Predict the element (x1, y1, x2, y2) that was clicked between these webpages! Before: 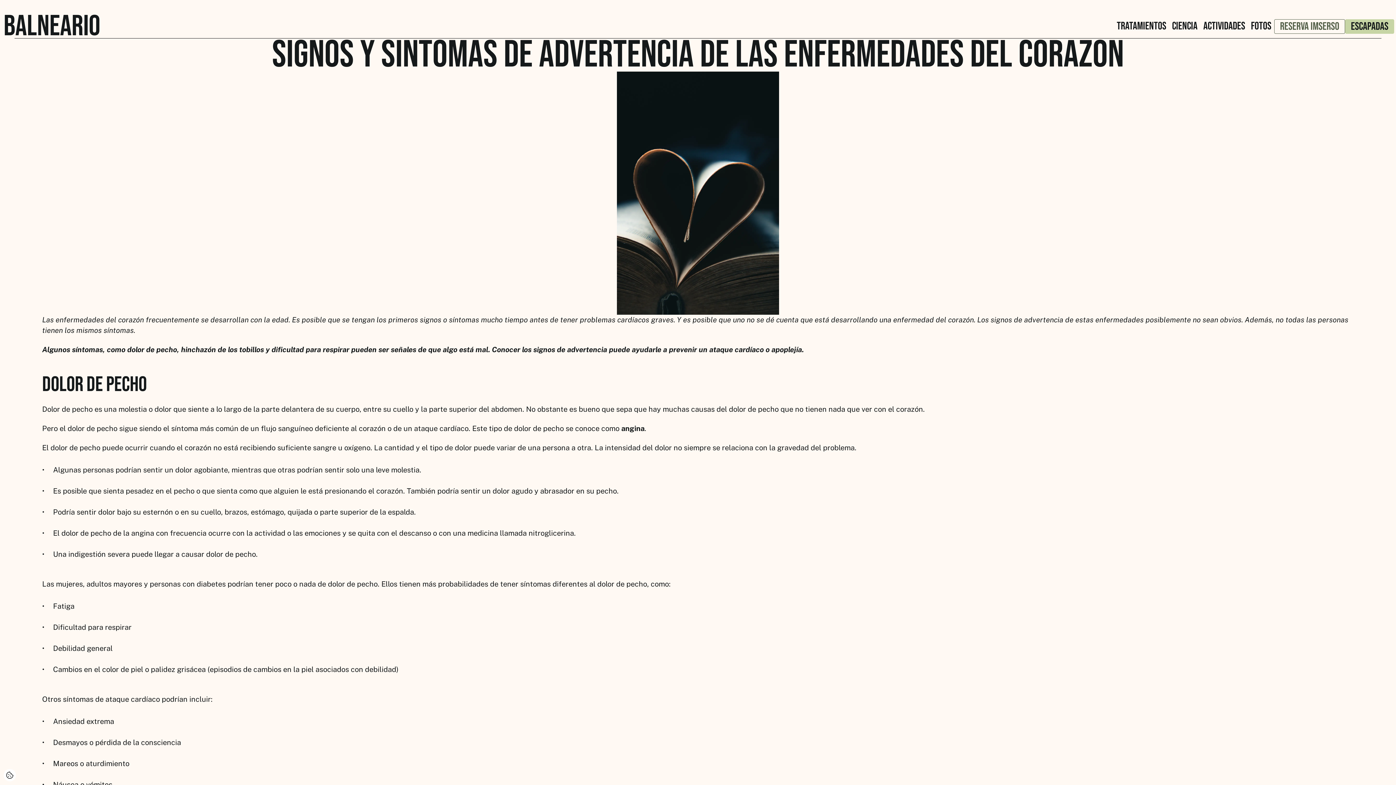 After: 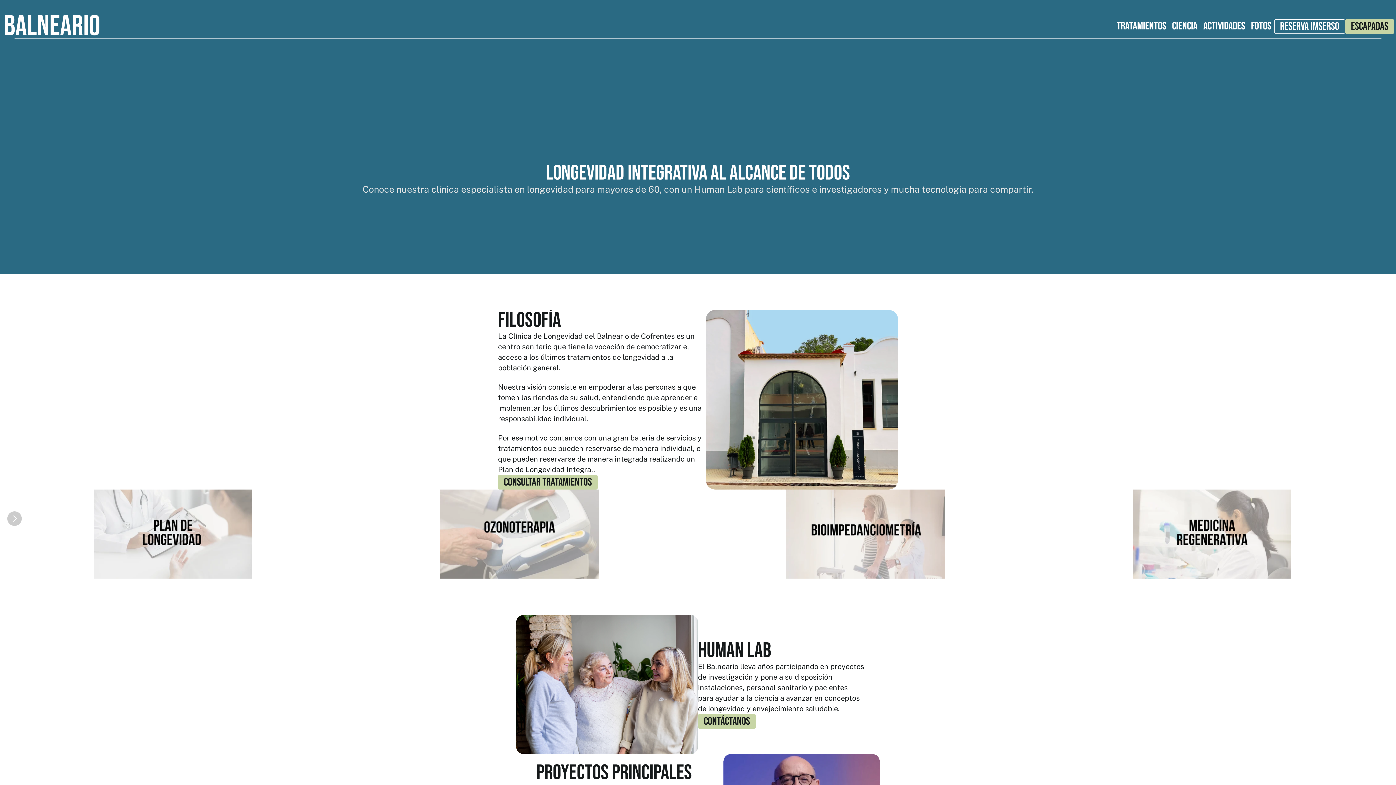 Action: label: ciencia bbox: (1169, 16, 1200, 36)